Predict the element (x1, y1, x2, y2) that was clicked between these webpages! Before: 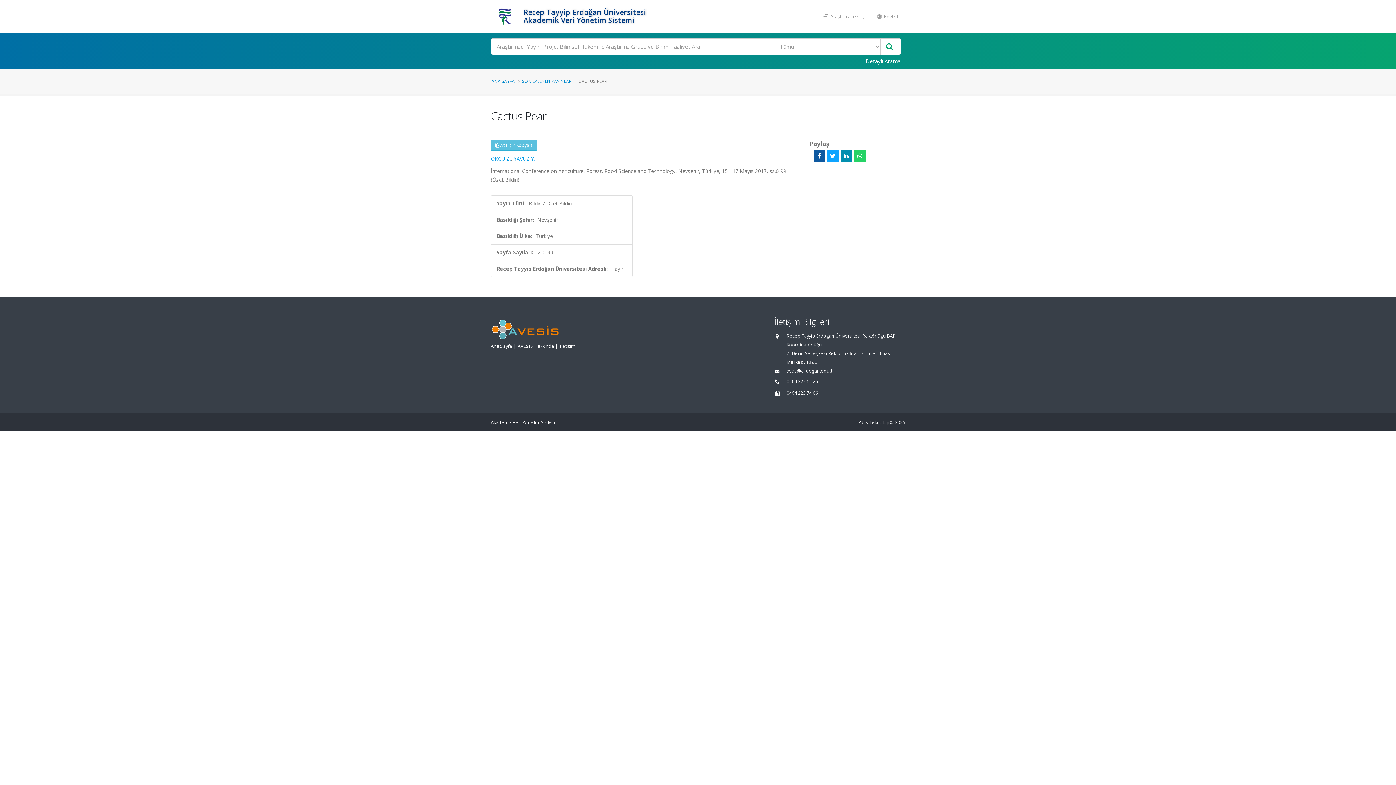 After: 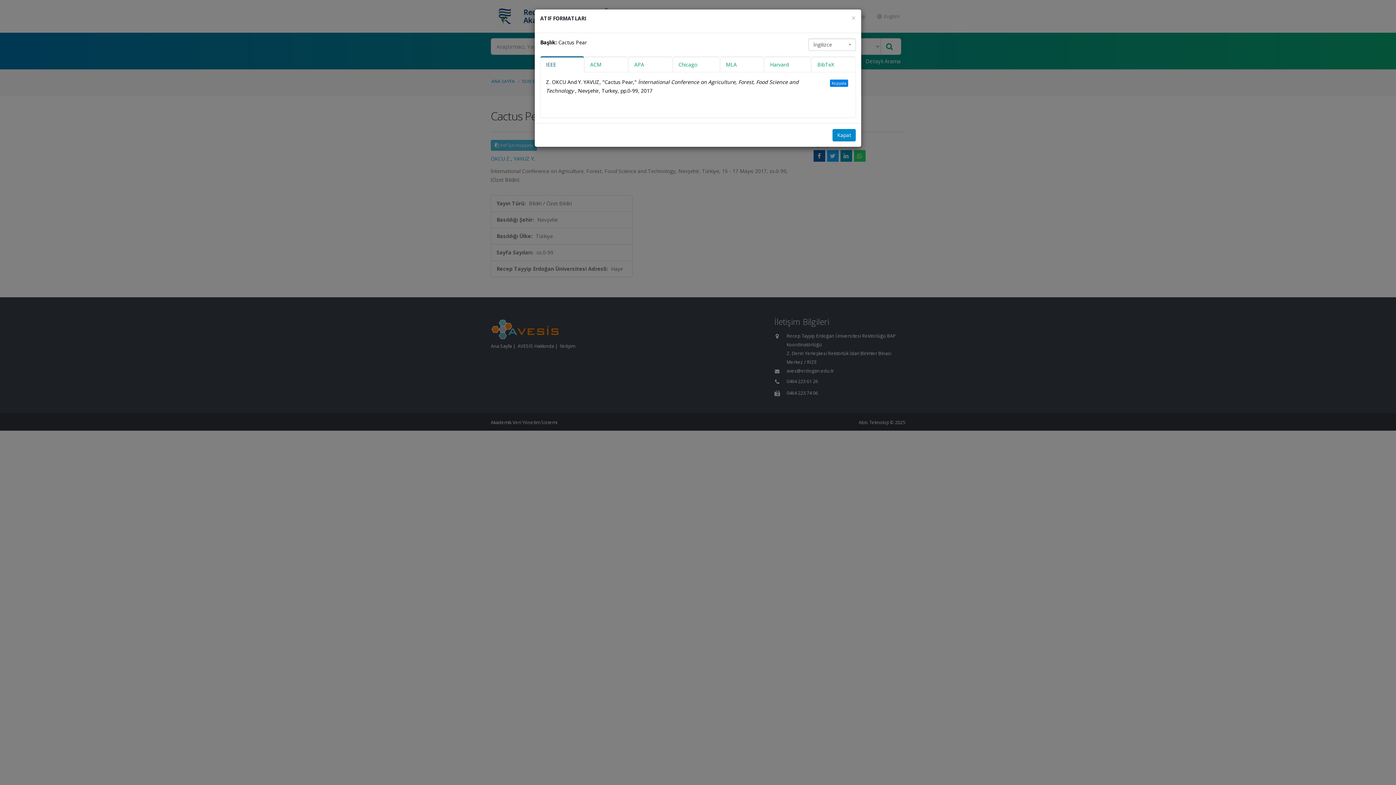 Action: bbox: (490, 140, 537, 150) label:  Atıf İçin Kopyala